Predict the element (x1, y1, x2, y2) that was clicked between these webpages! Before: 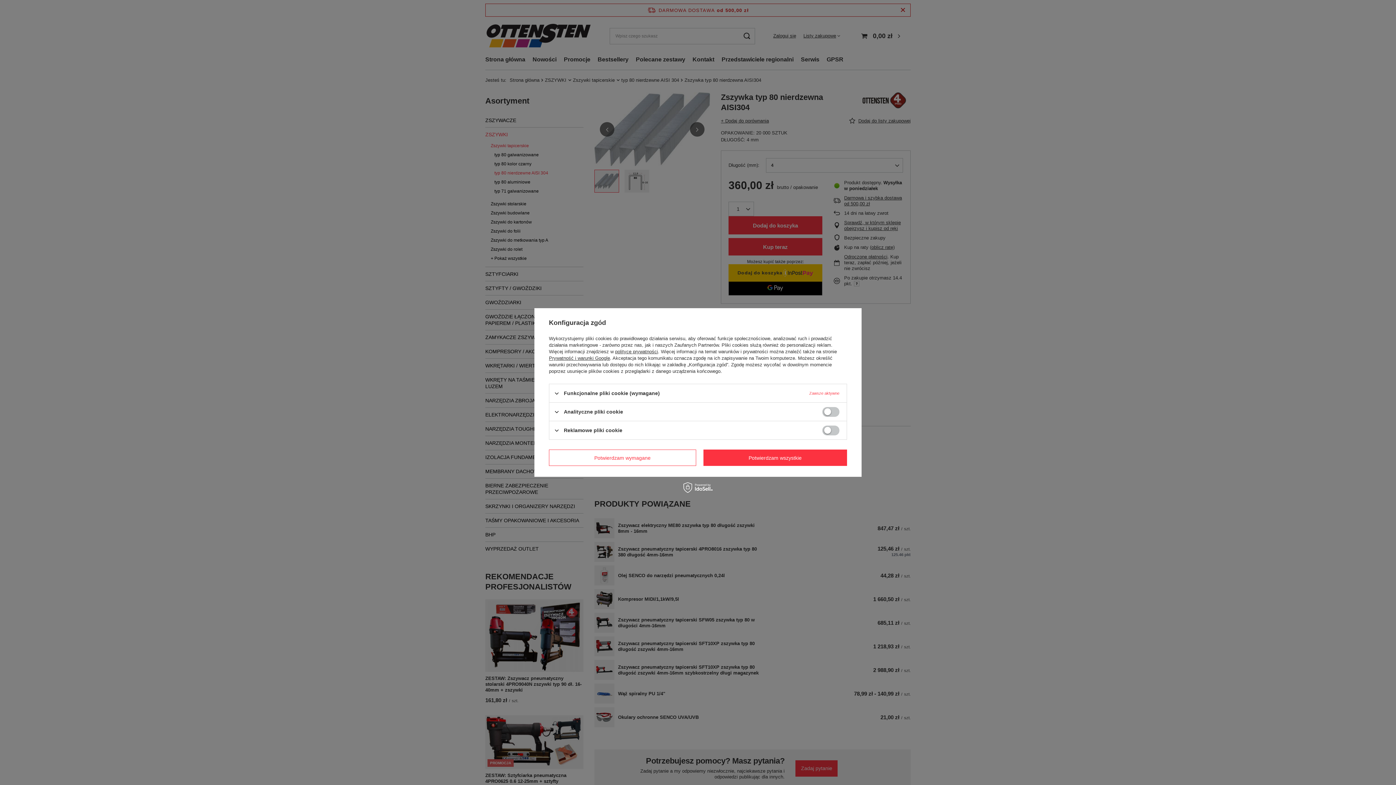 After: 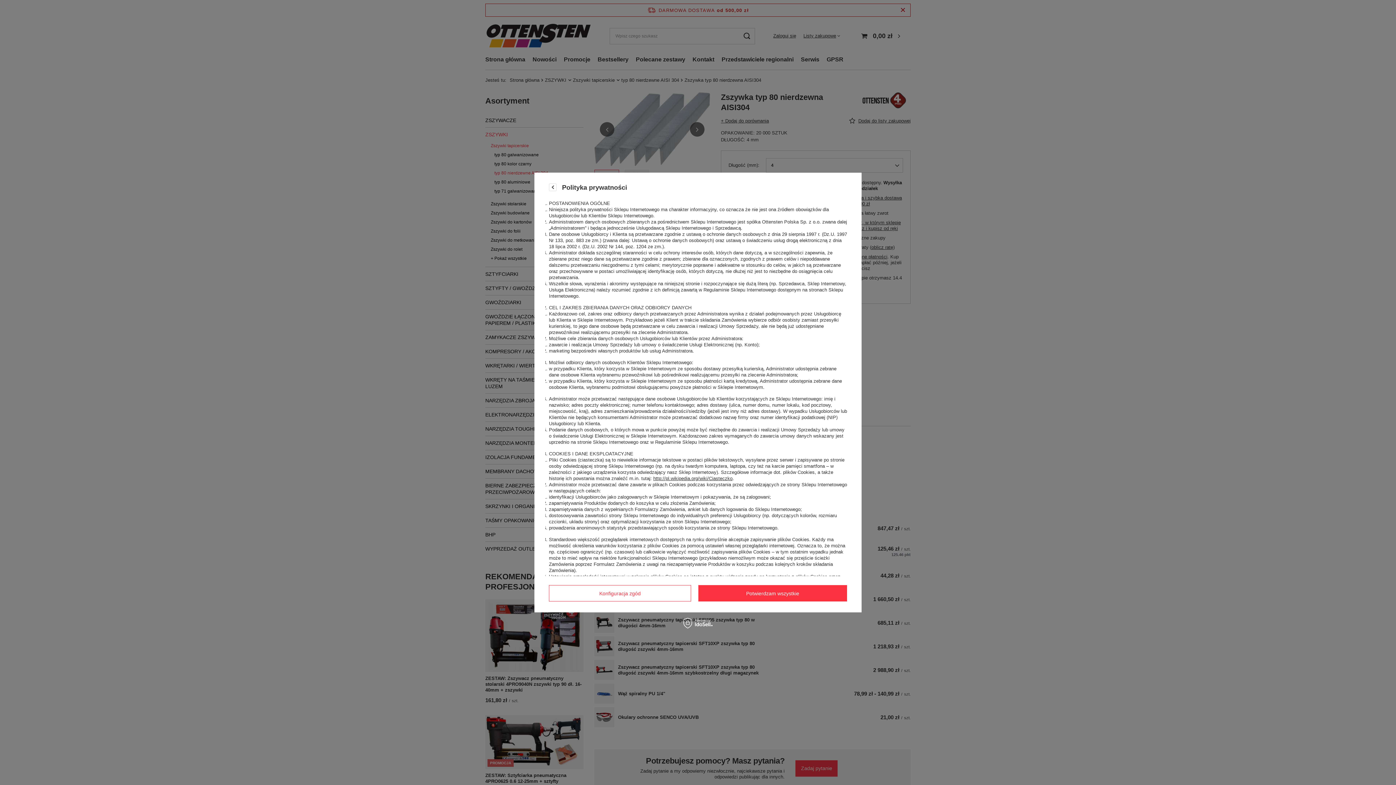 Action: label: polityce prywatności bbox: (615, 349, 658, 354)